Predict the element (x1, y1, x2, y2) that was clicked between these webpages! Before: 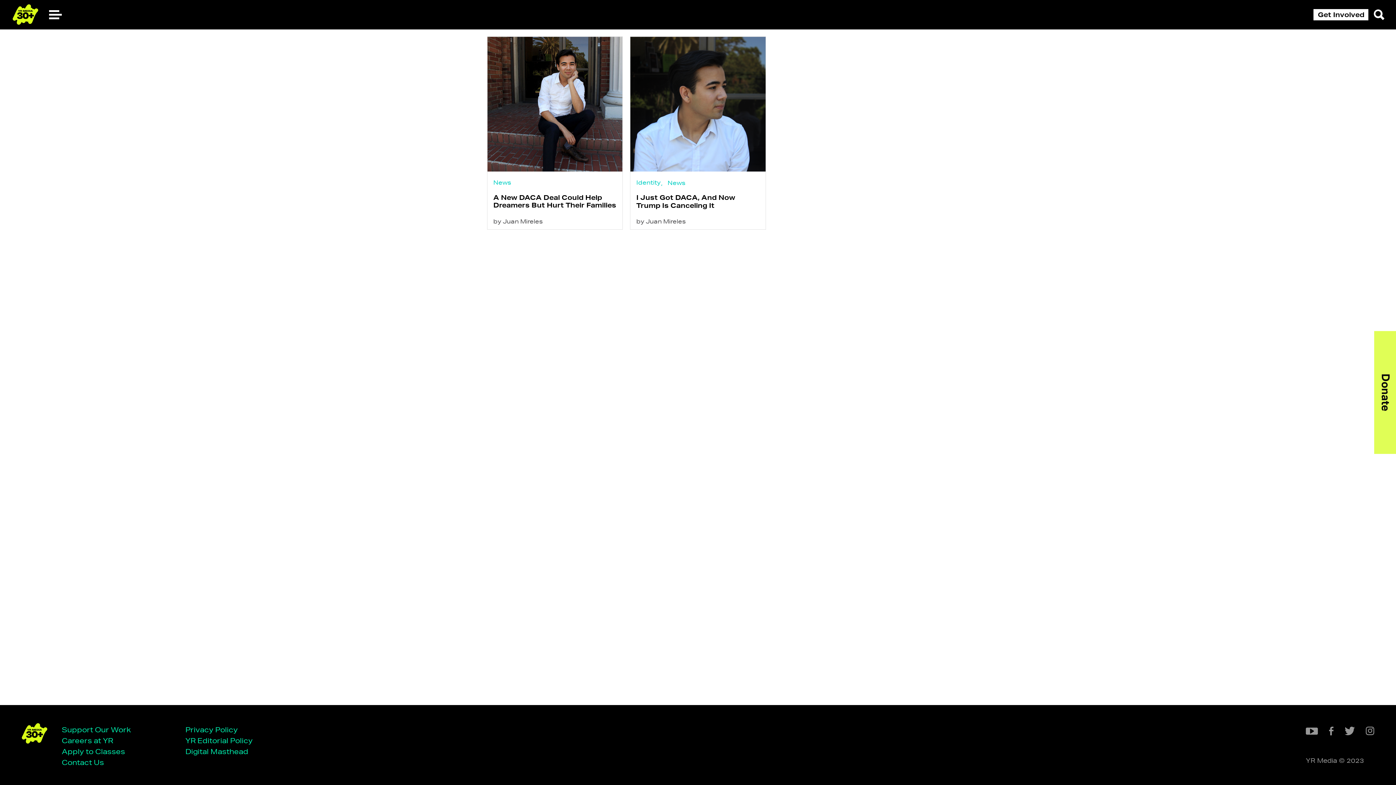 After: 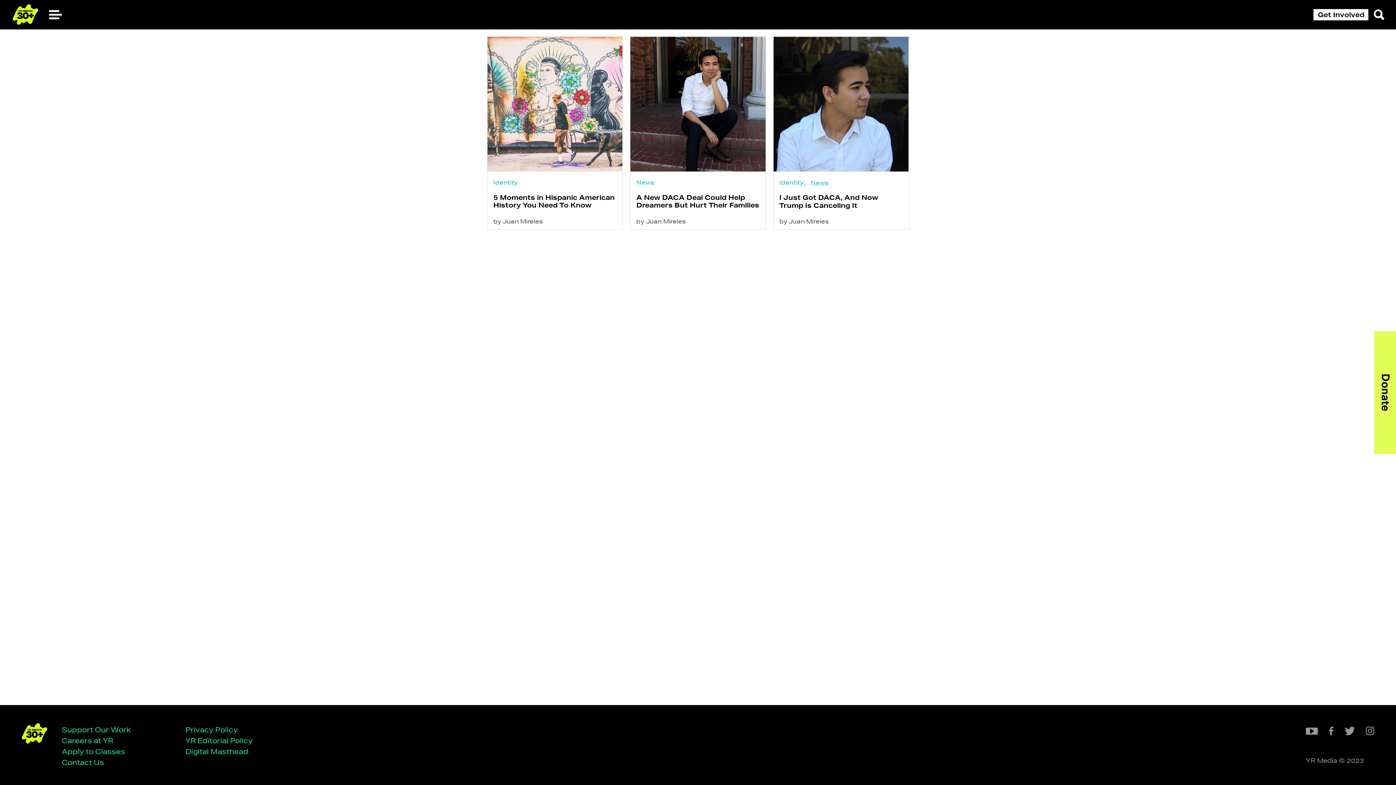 Action: bbox: (493, 217, 542, 225) label: by Juan Mireles